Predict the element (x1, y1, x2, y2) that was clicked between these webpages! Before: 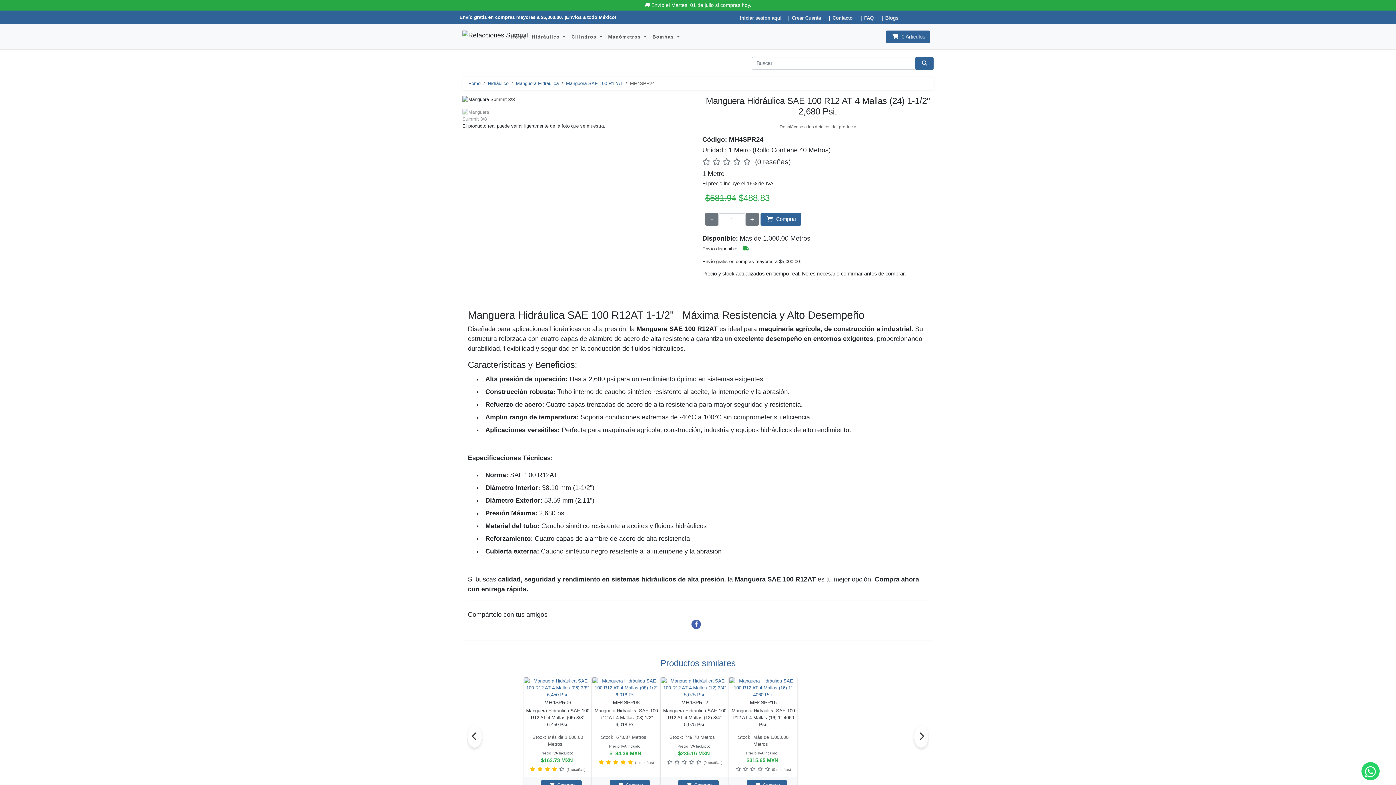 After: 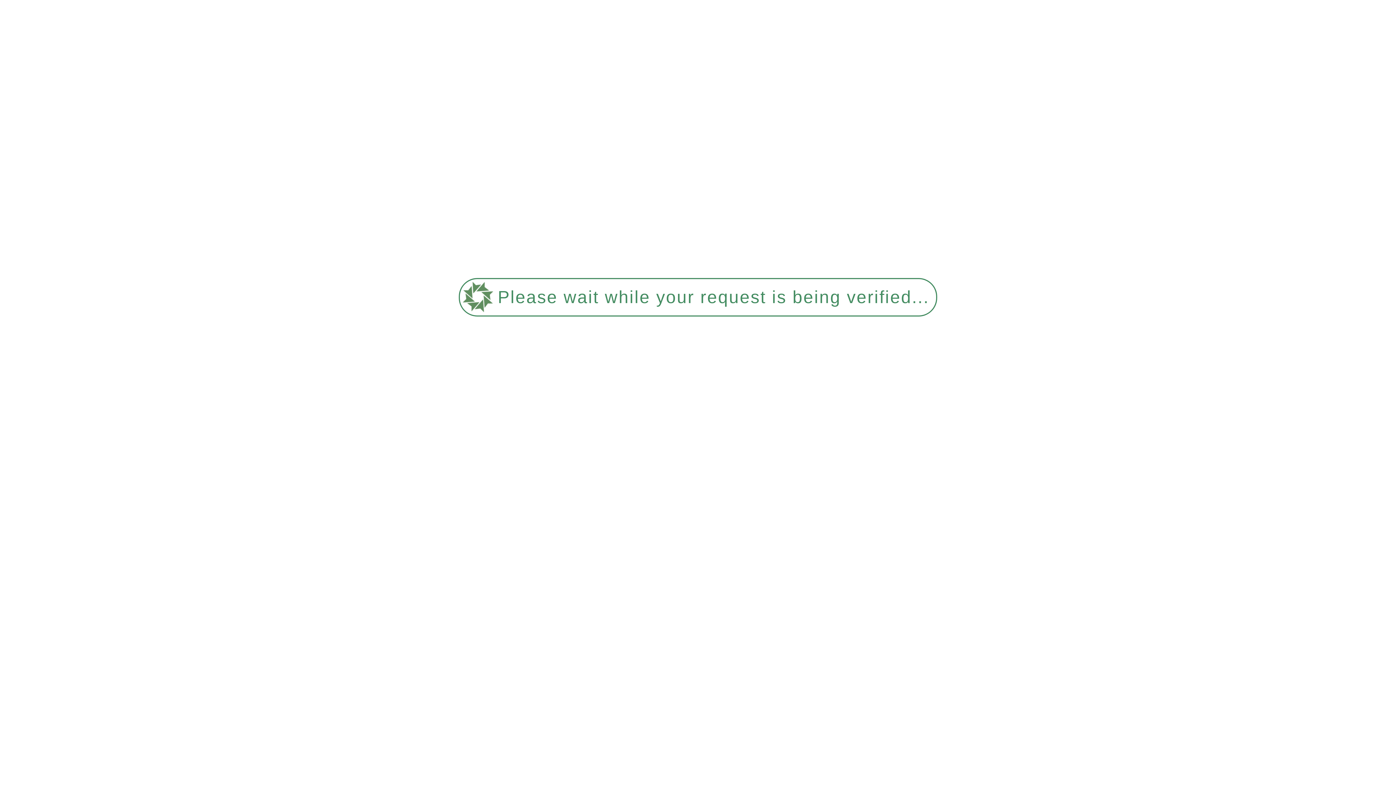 Action: label: Manguera Hidráulica bbox: (516, 80, 558, 86)